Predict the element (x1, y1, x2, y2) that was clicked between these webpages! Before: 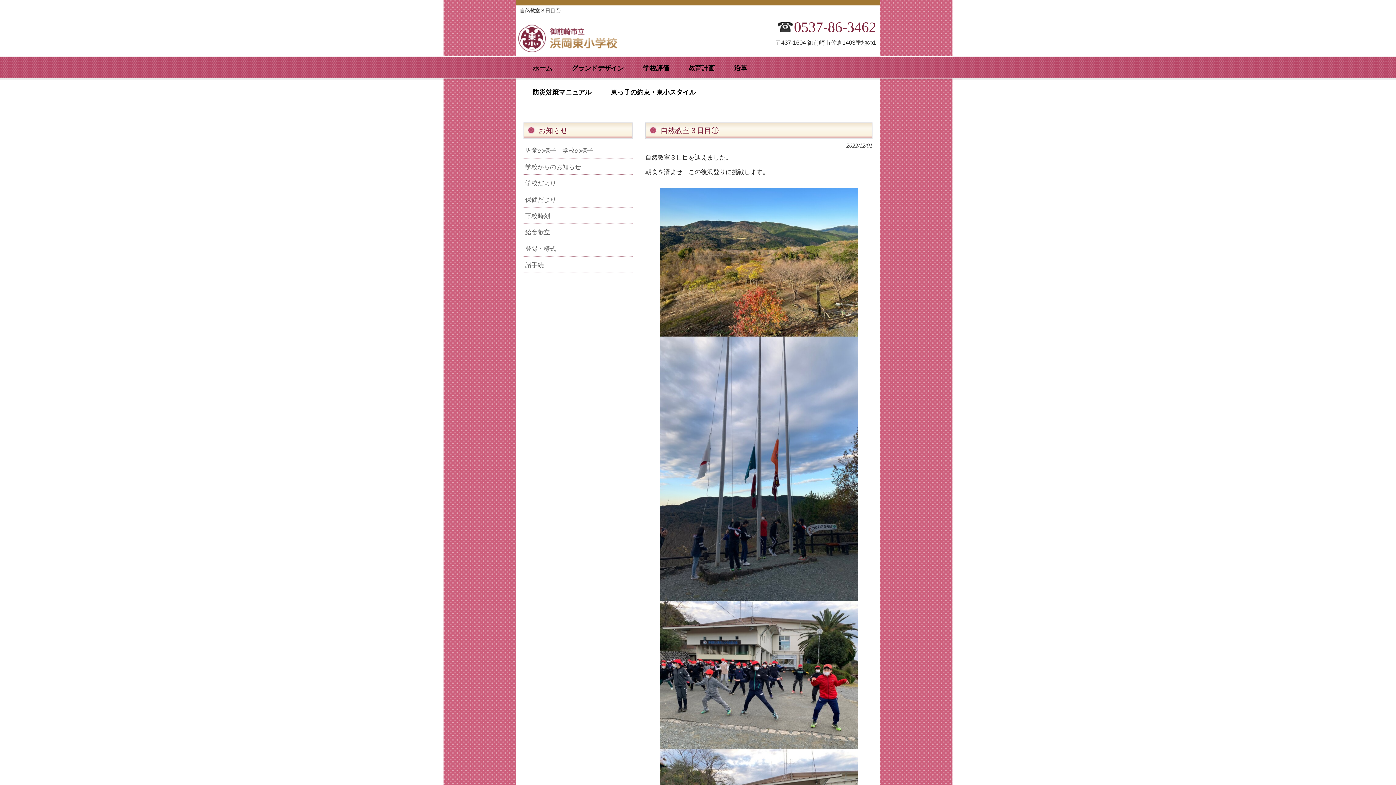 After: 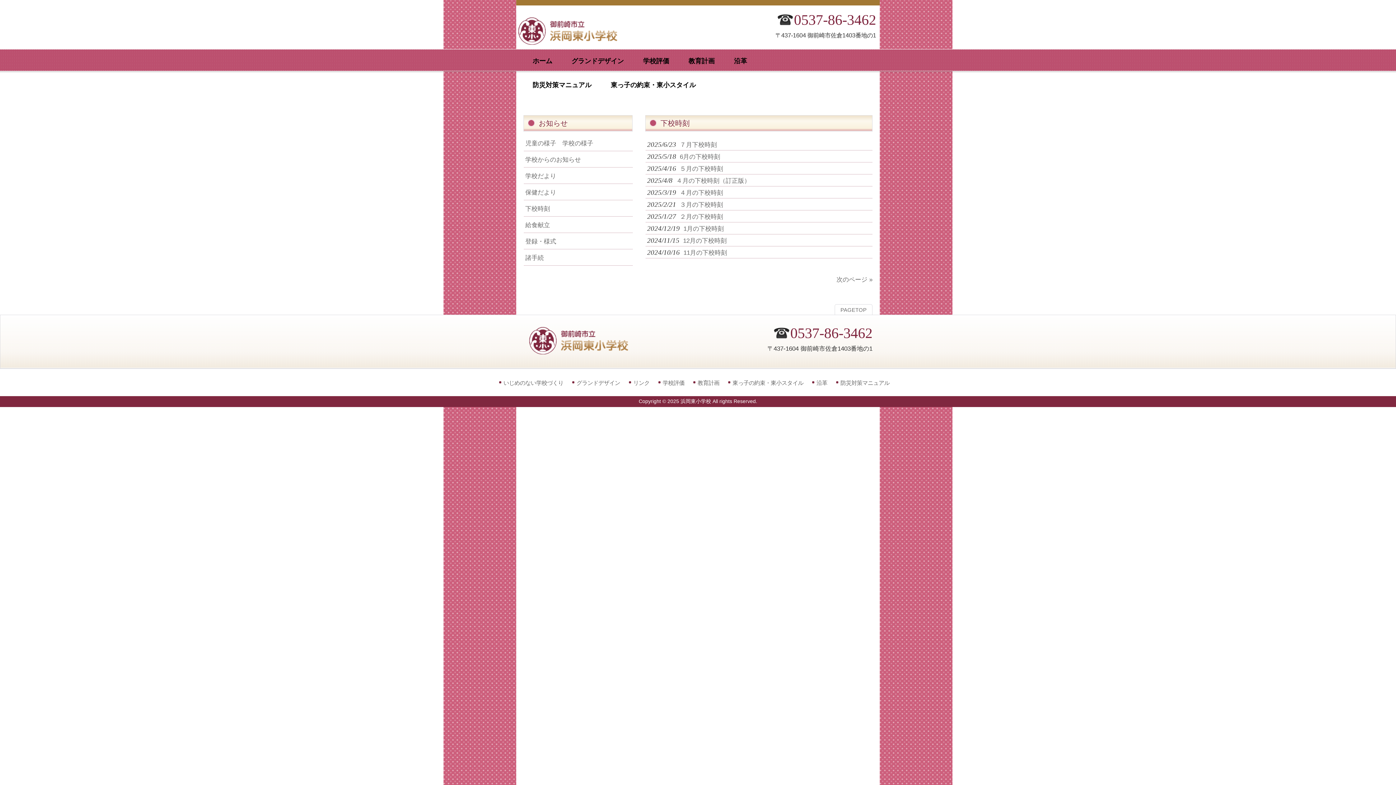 Action: label: 下校時刻 bbox: (523, 208, 632, 224)